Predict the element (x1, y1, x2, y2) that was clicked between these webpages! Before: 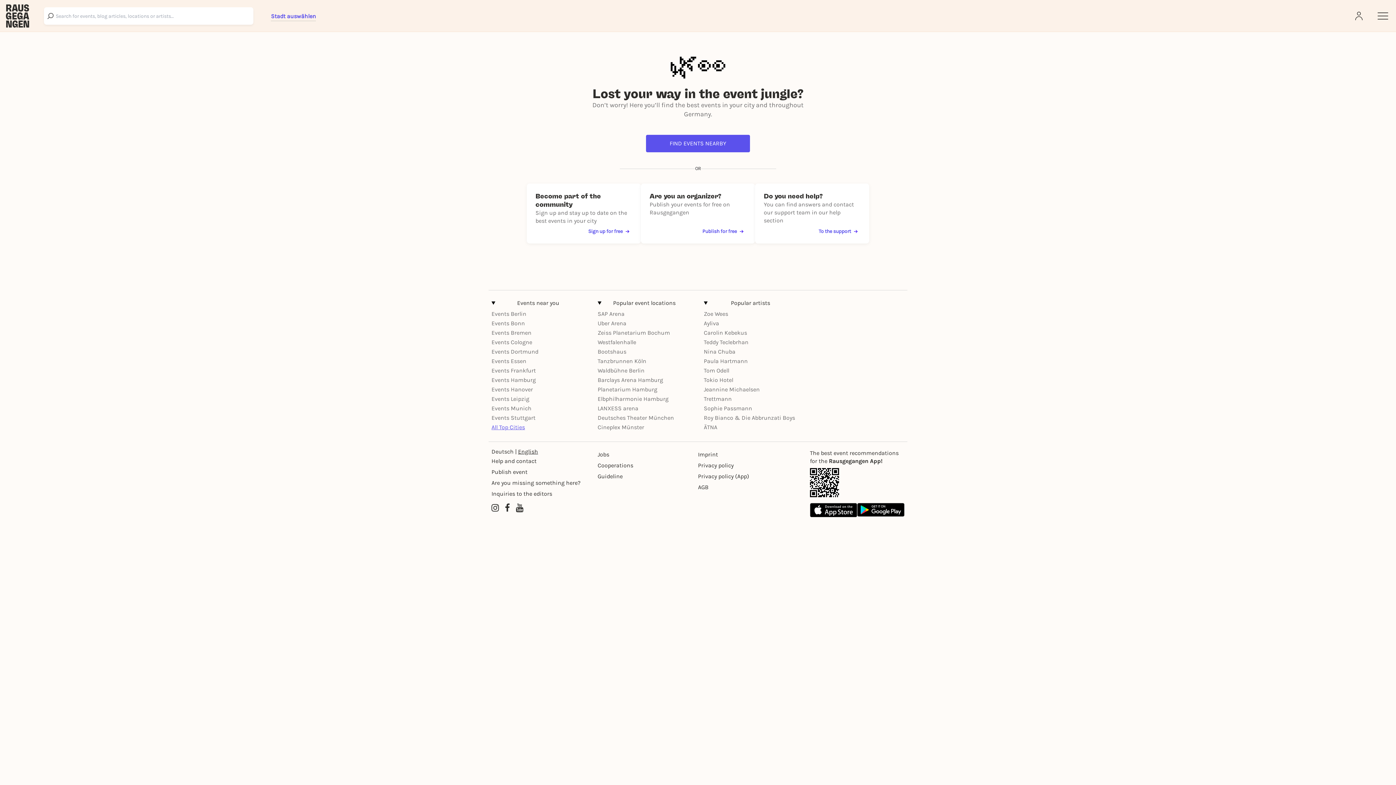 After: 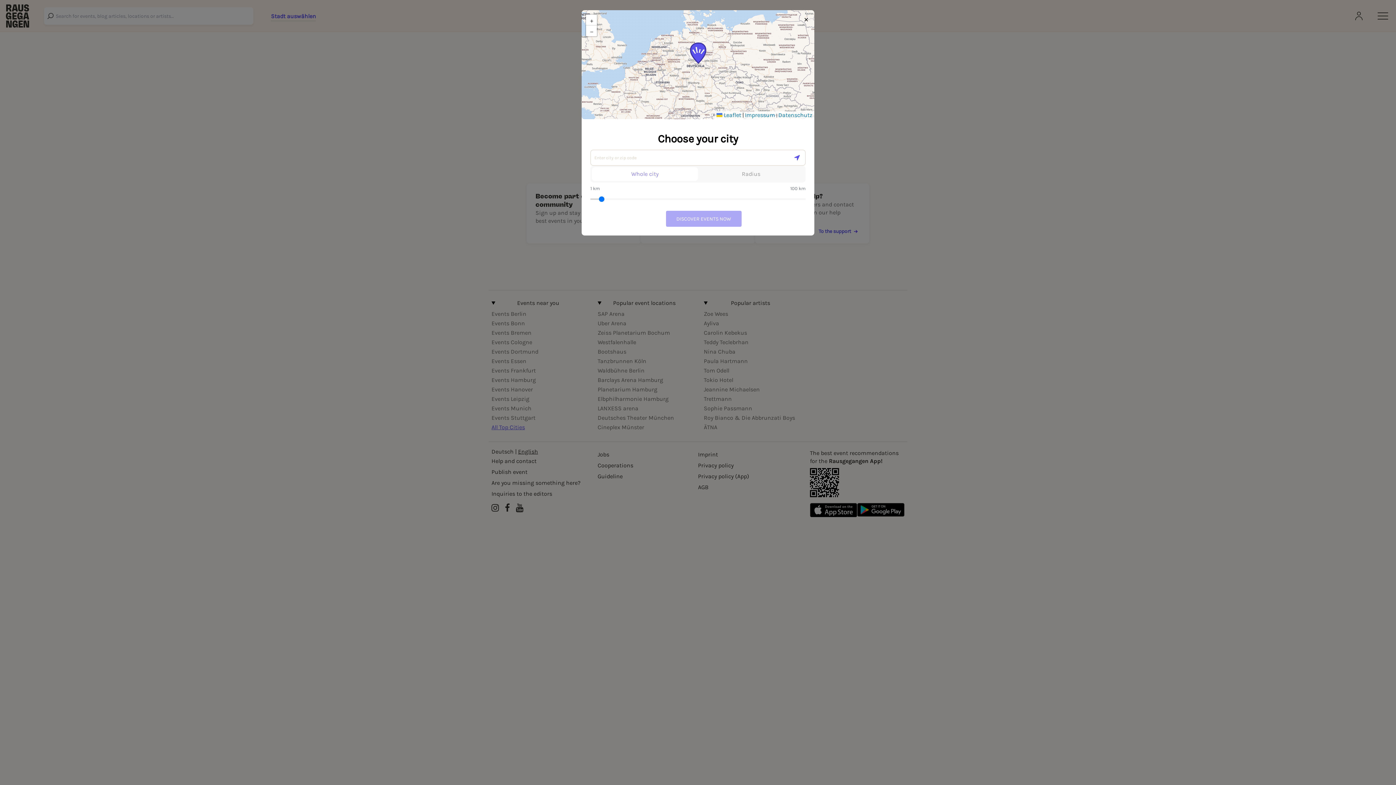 Action: label: Stadt auswählen bbox: (271, 12, 316, 20)